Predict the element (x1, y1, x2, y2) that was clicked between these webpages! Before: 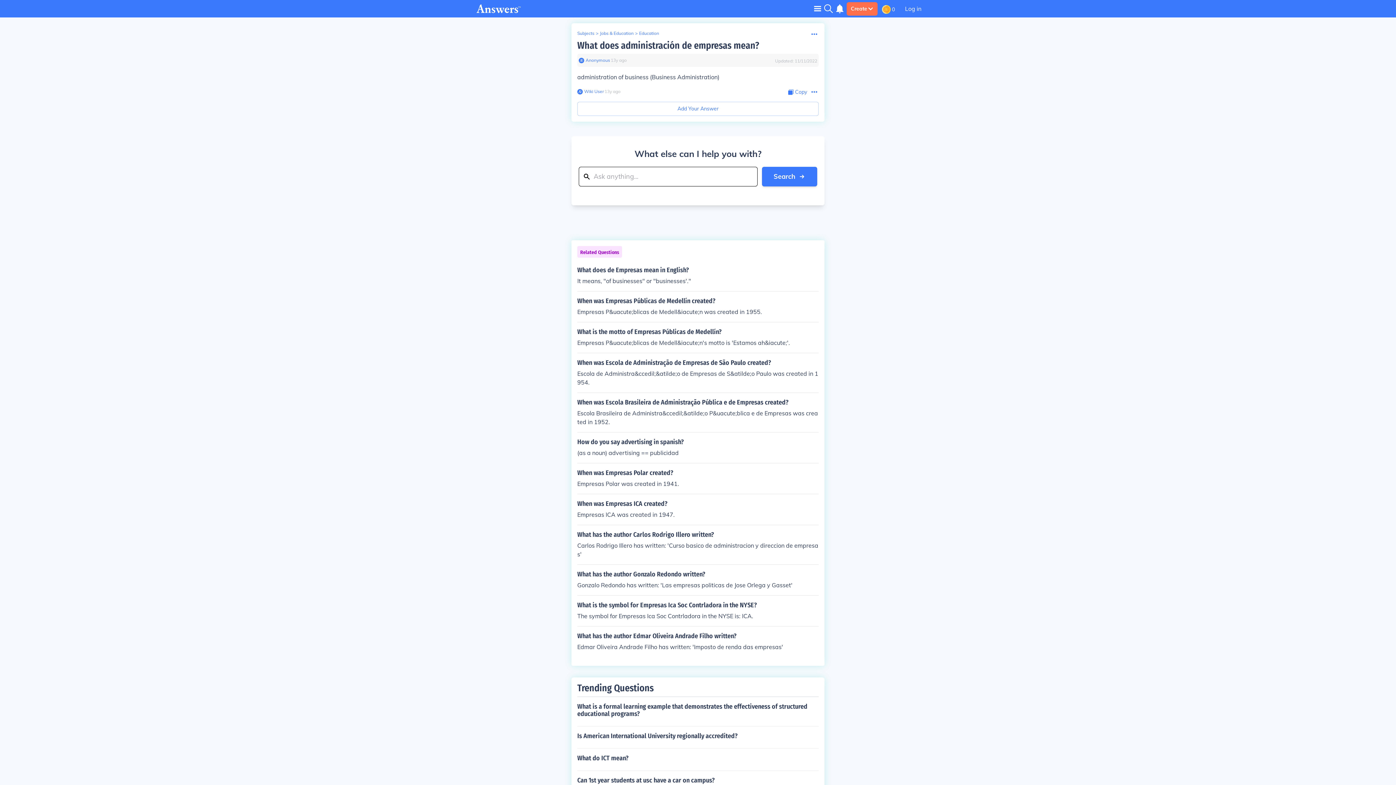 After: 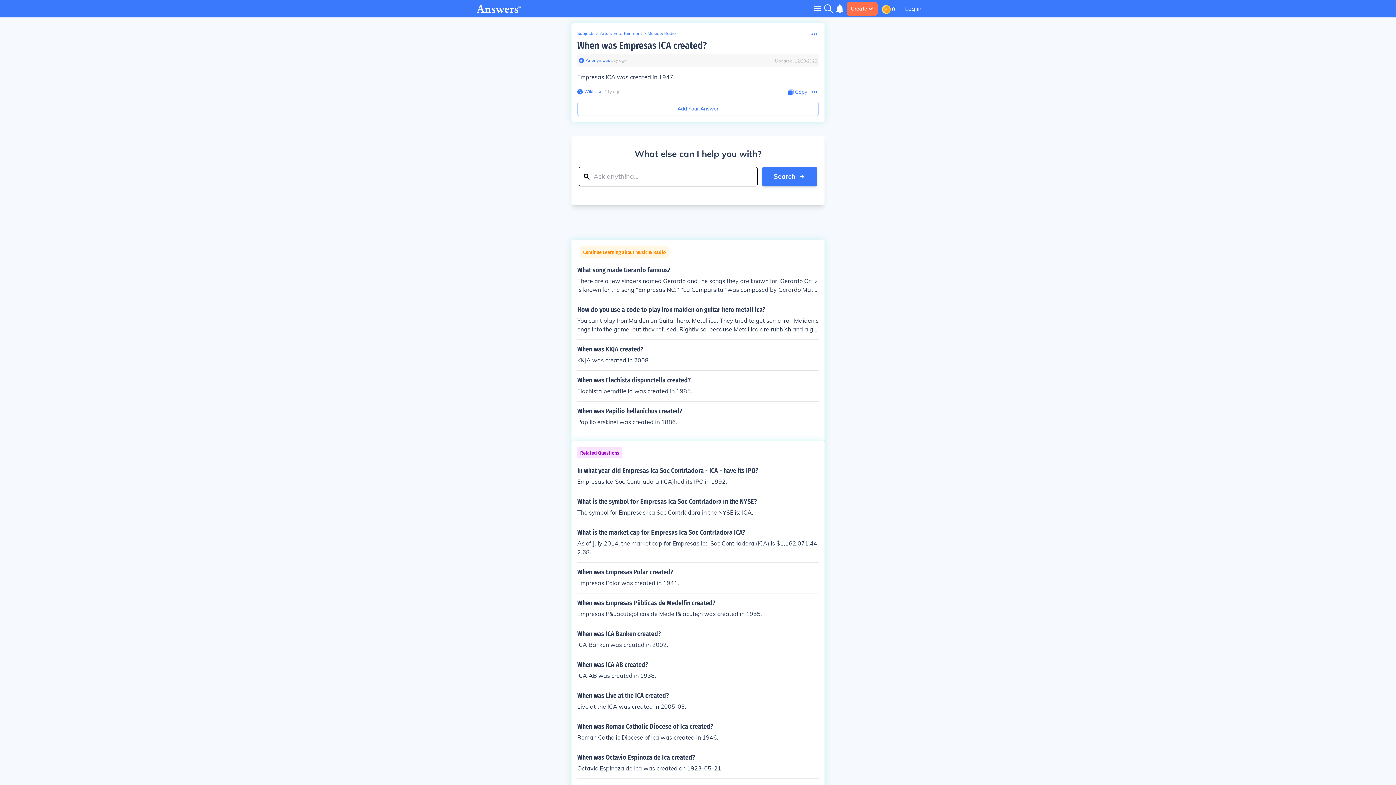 Action: label: When was Empresas ICA created?

Empresas ICA was created in 1947. bbox: (577, 500, 818, 519)